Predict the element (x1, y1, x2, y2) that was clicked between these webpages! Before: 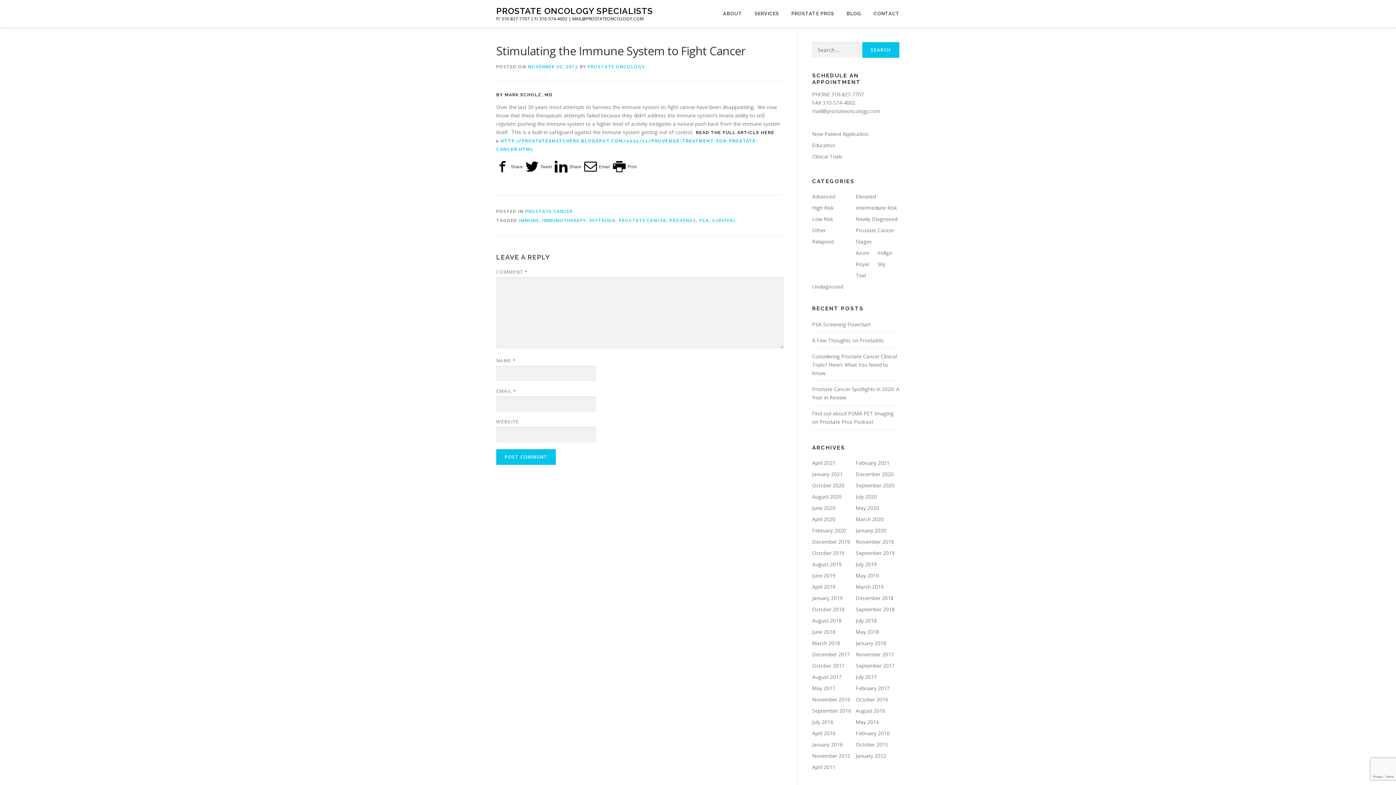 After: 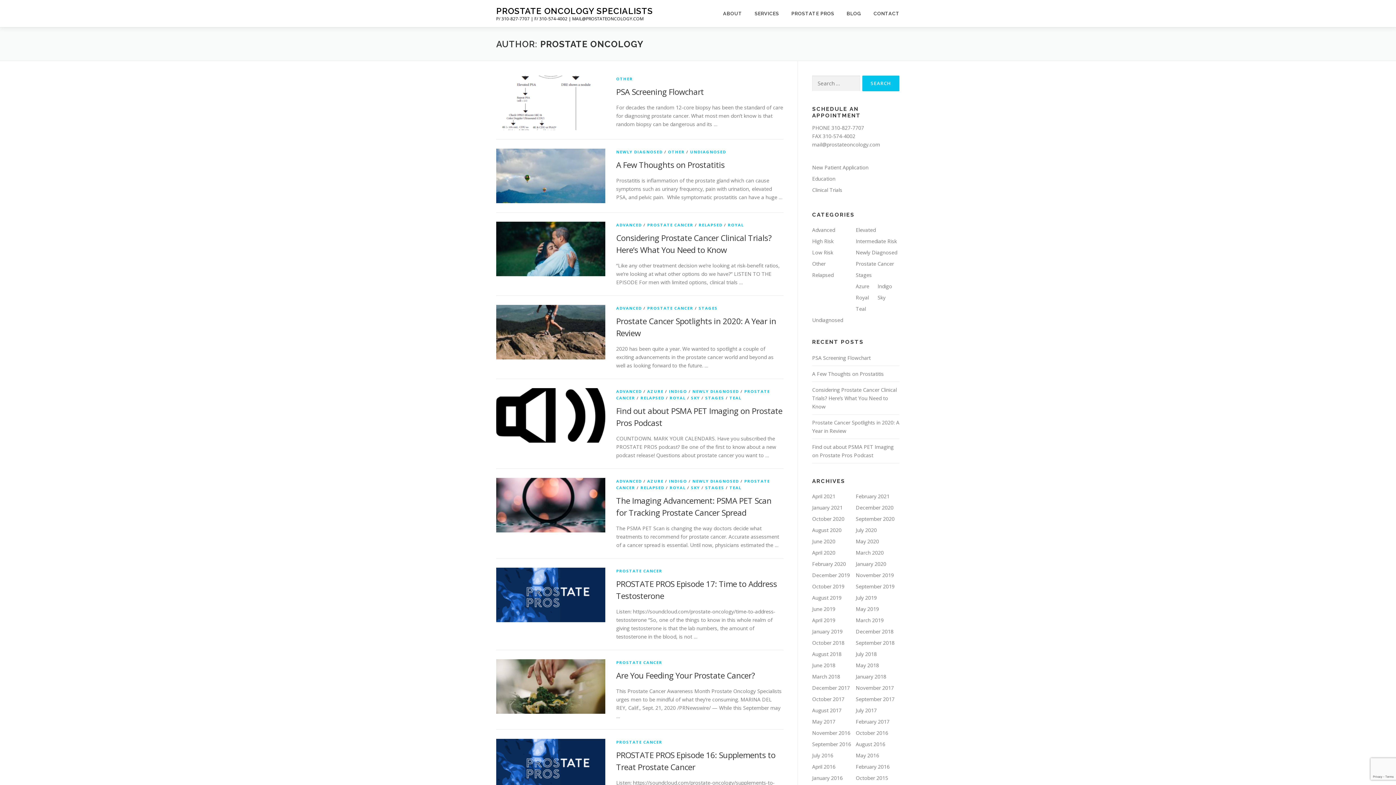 Action: label: PROSTATE ONCOLOGY bbox: (587, 63, 645, 69)